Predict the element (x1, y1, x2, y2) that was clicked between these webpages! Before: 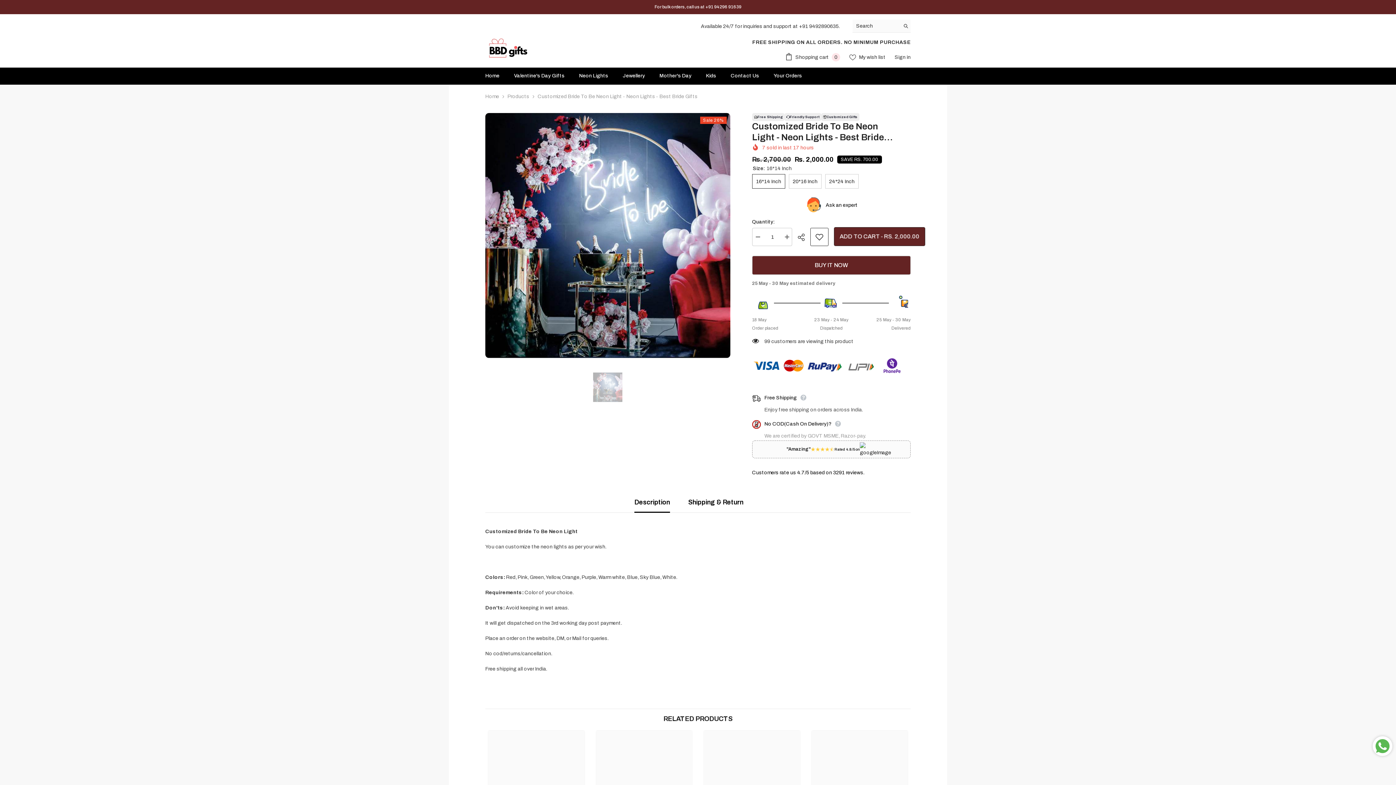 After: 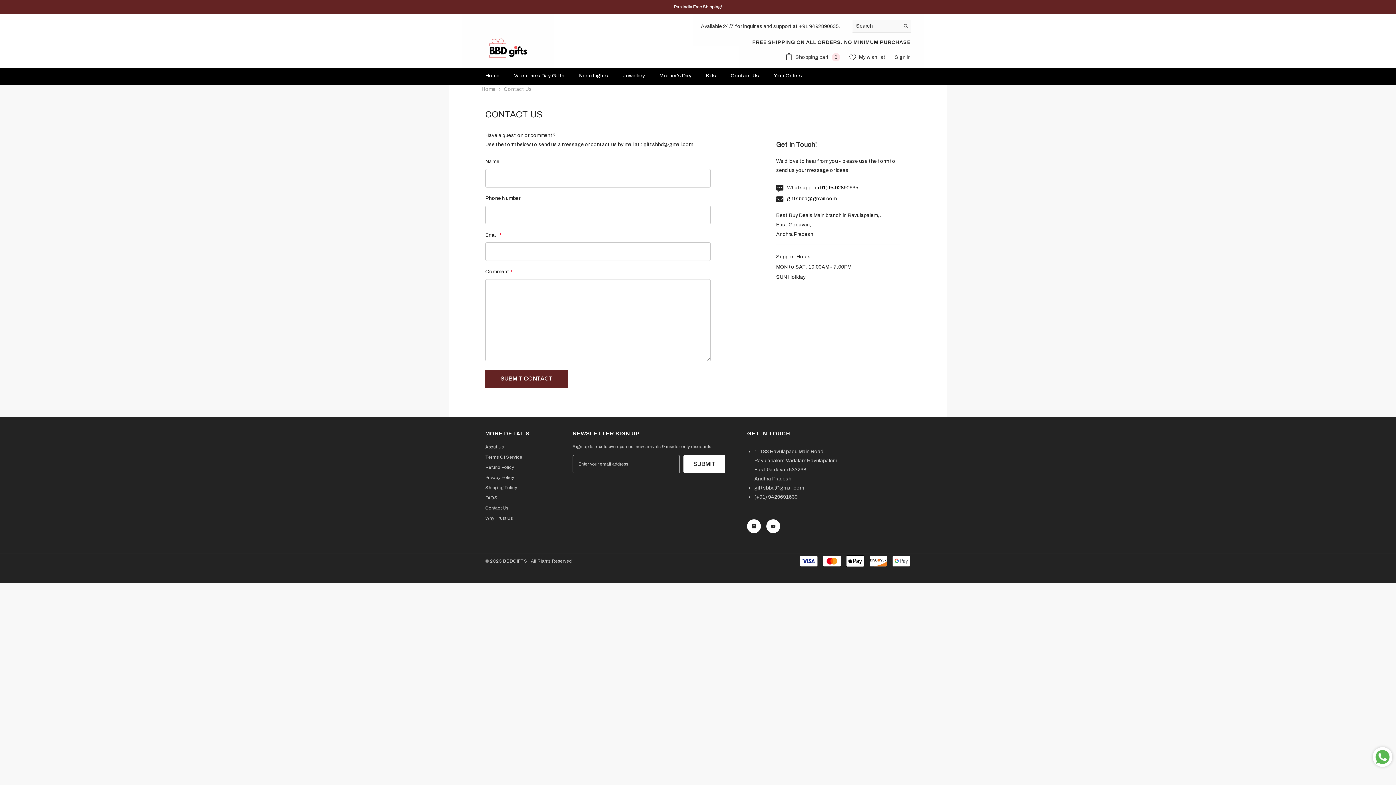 Action: label: Contact Us bbox: (723, 71, 766, 84)